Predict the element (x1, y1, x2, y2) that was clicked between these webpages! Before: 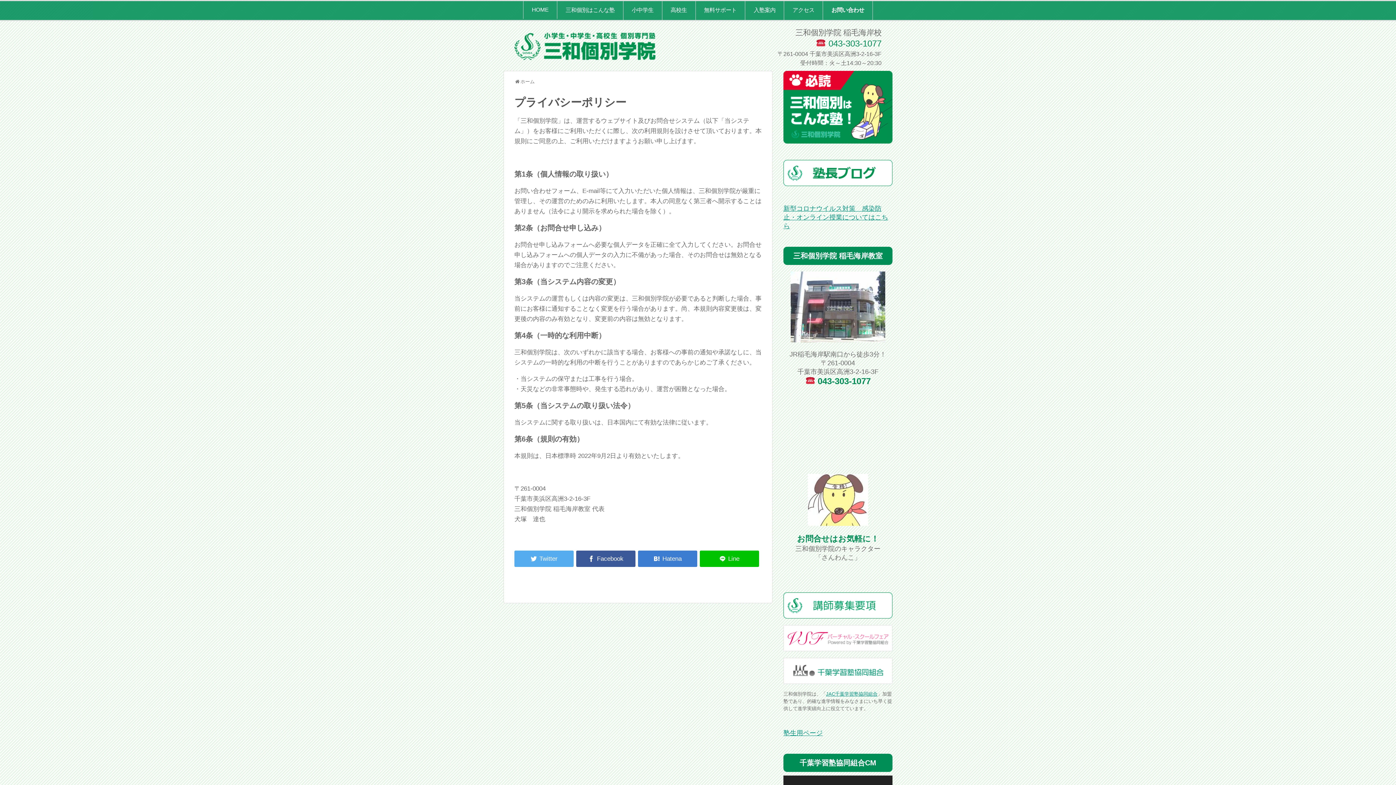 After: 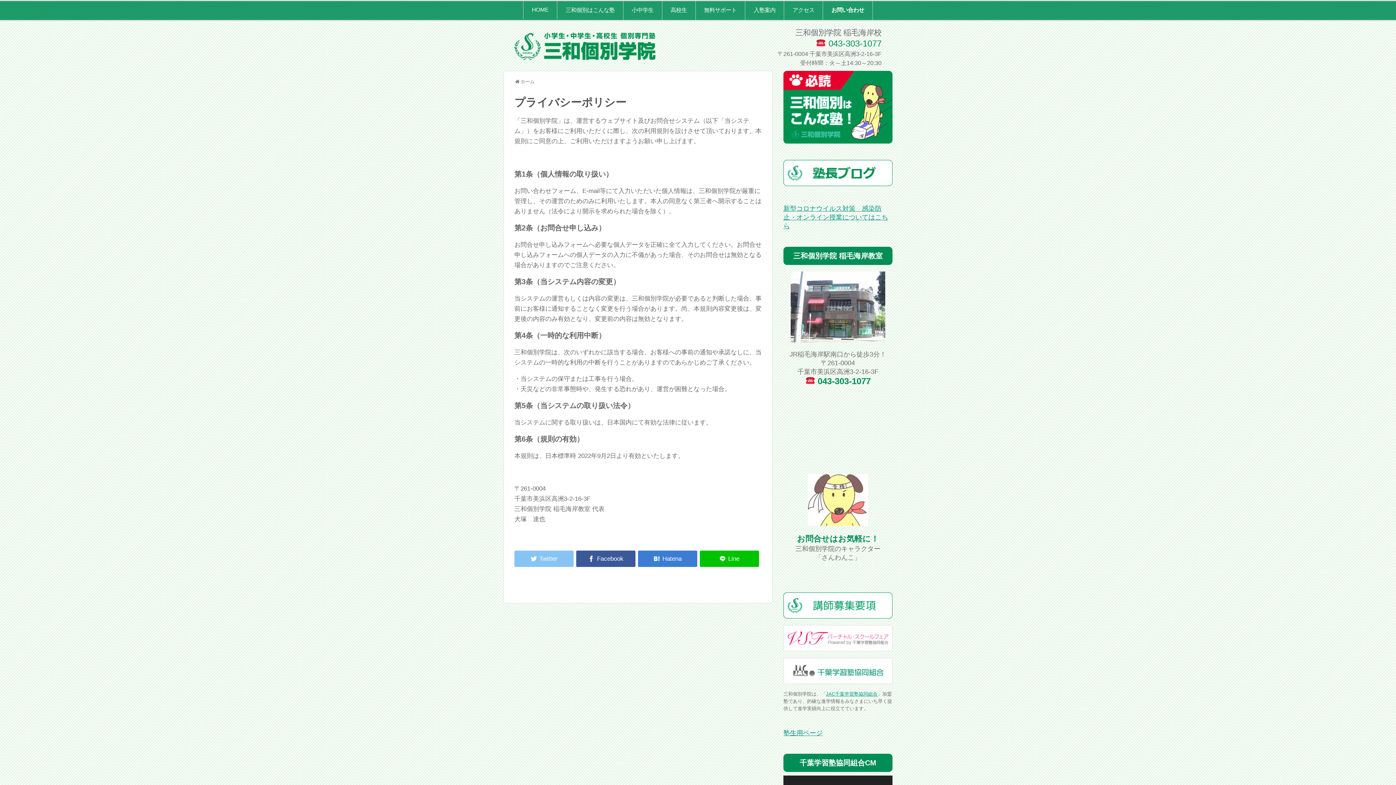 Action: bbox: (514, 550, 573, 567)